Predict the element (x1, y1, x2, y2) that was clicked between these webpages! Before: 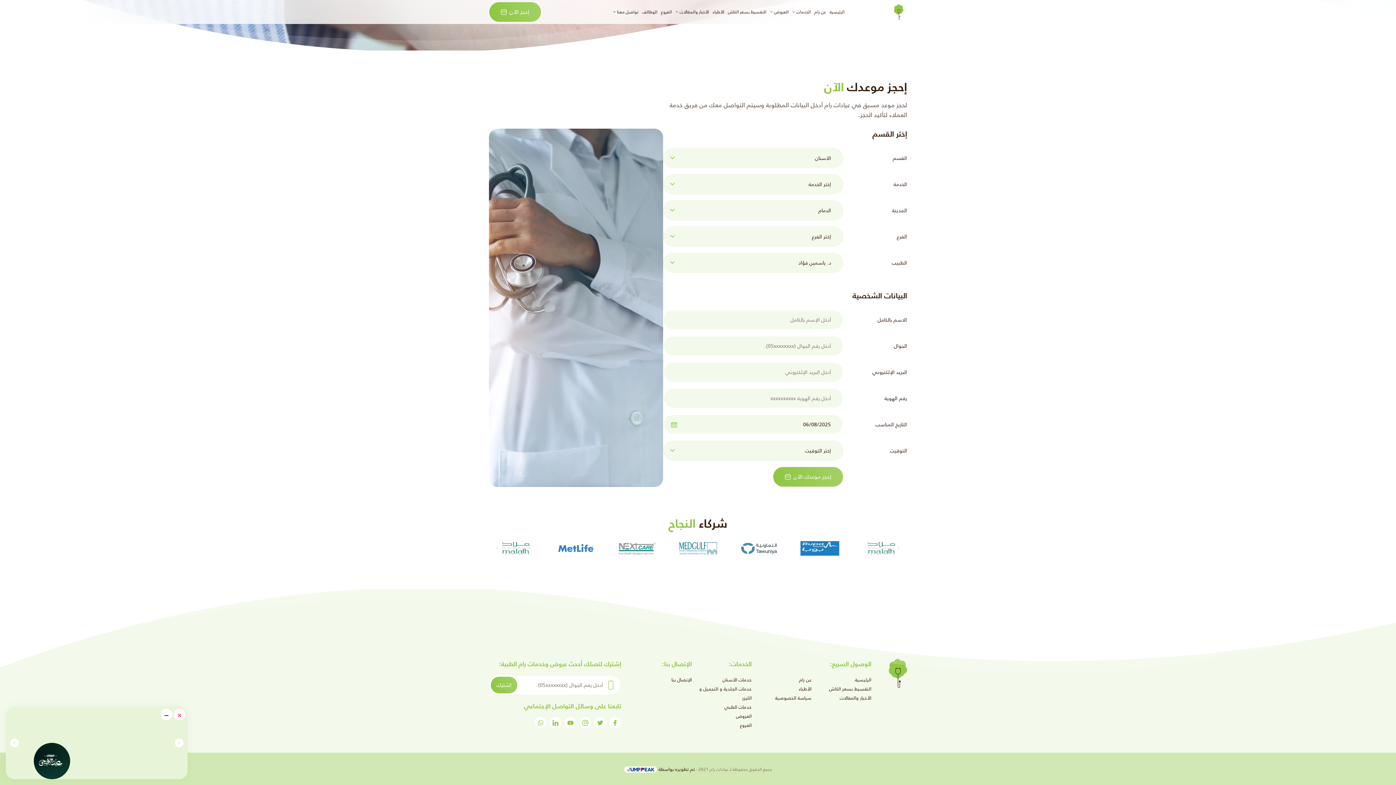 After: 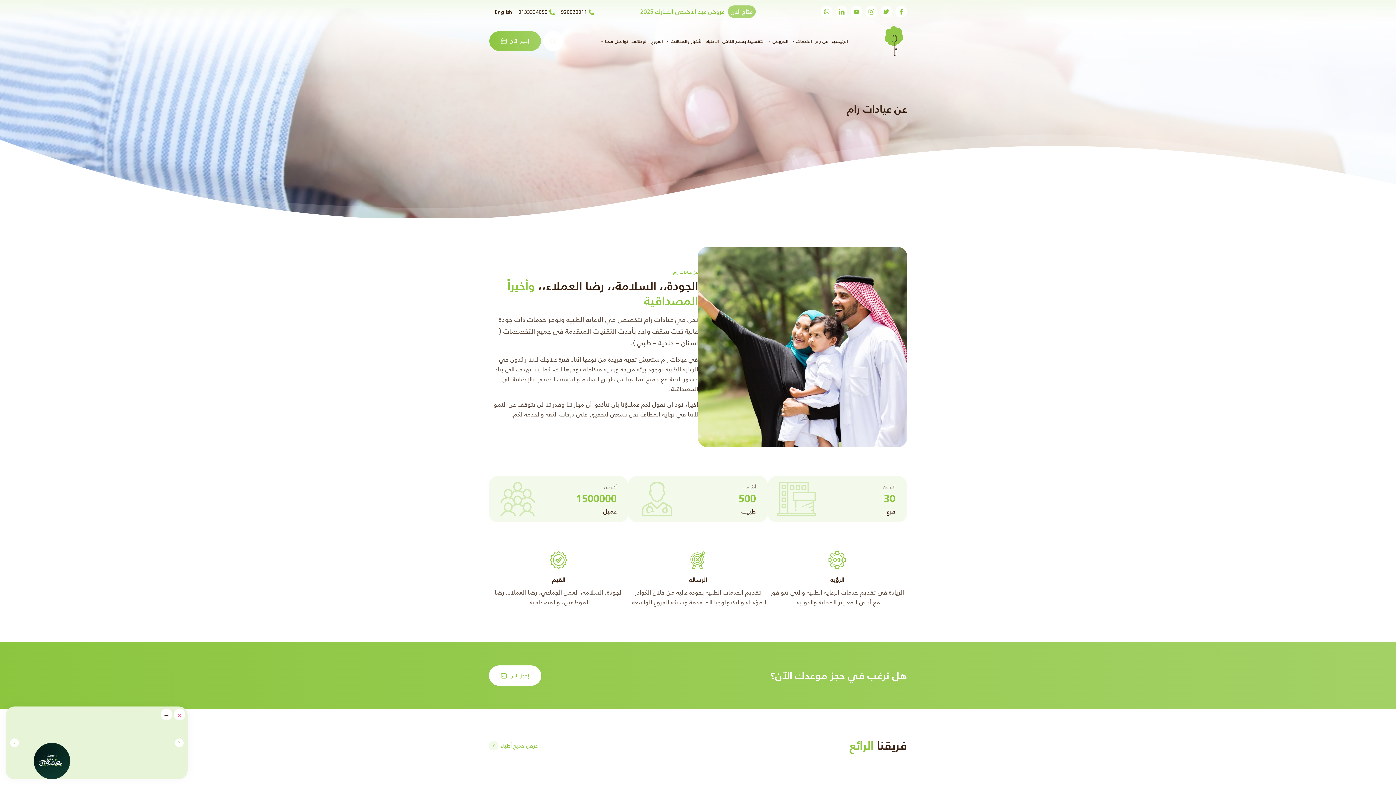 Action: bbox: (799, 676, 811, 684) label: عن رام